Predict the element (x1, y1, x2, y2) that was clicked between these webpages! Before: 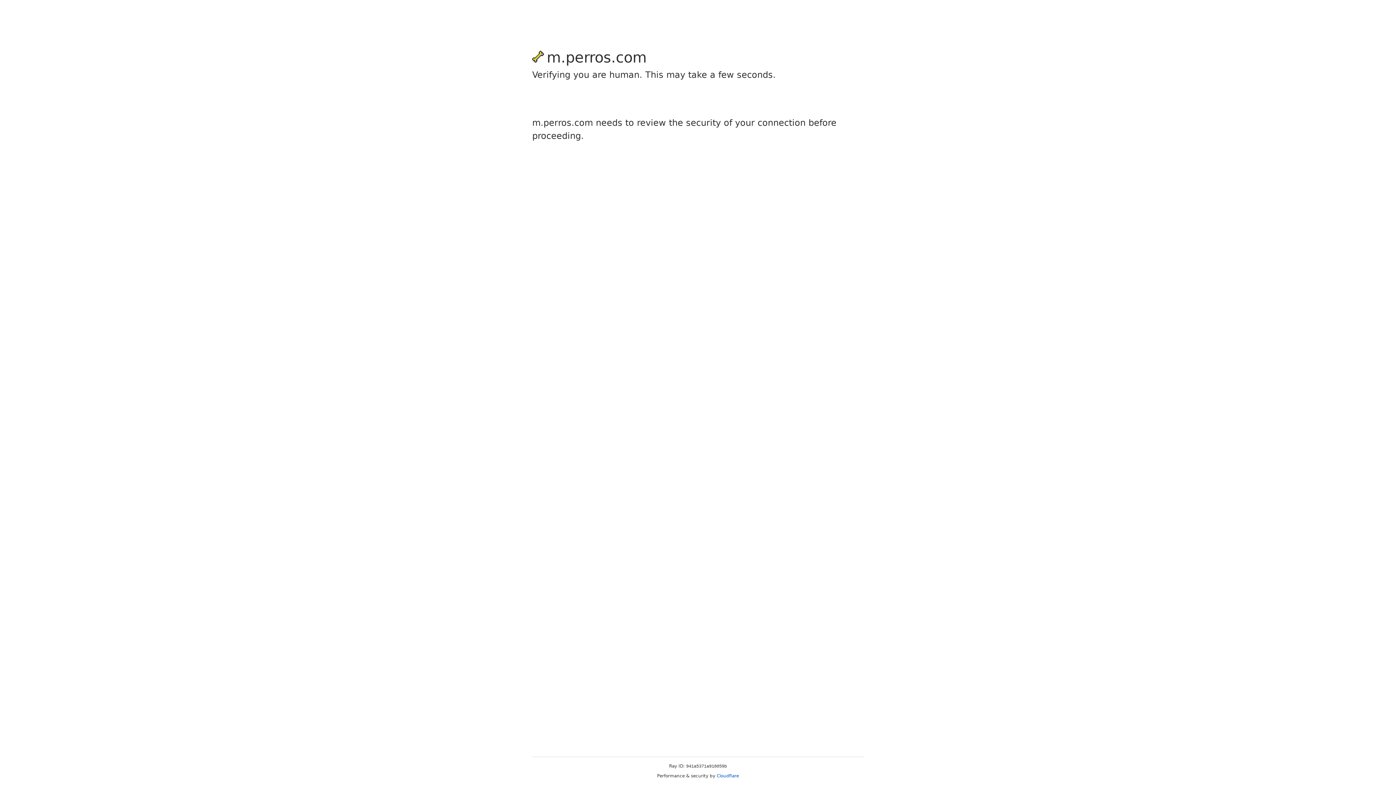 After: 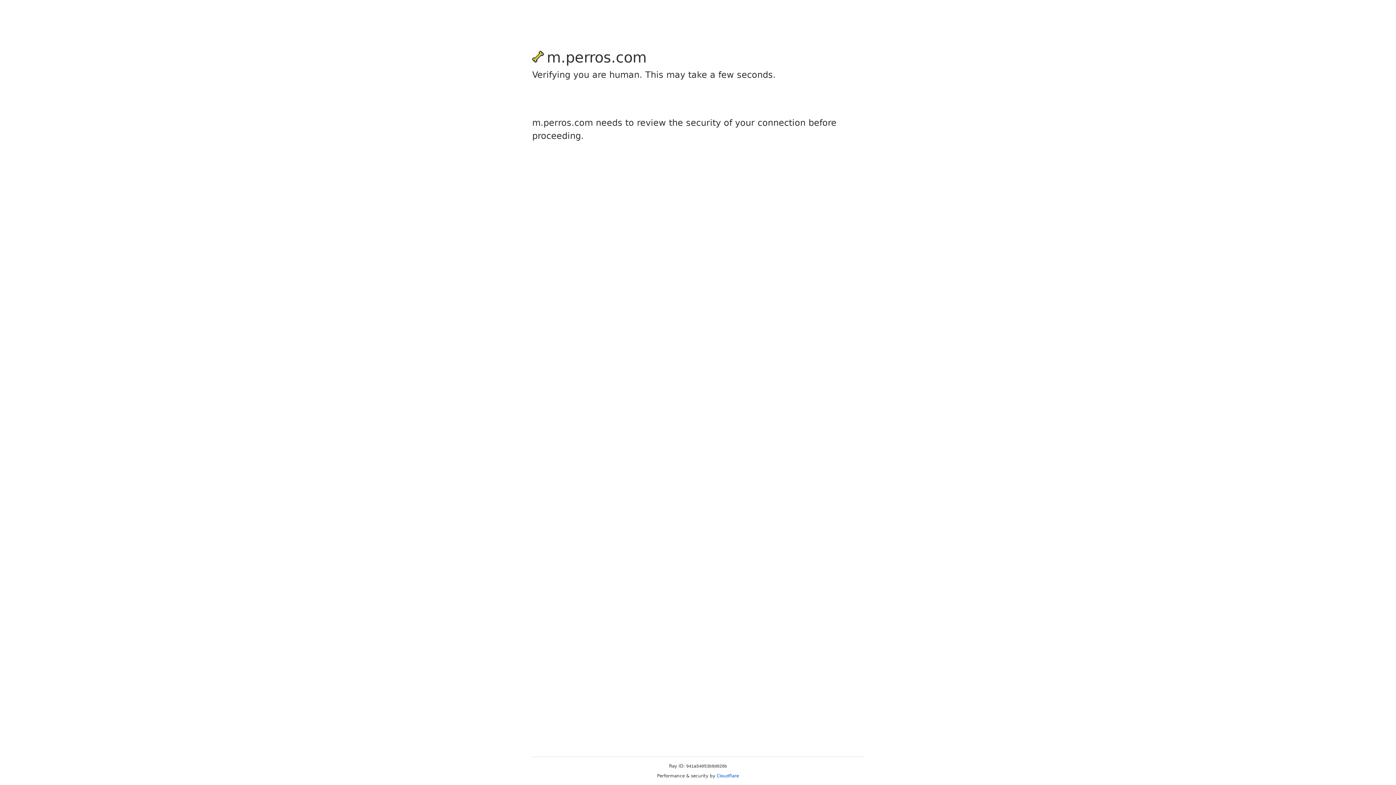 Action: bbox: (716, 773, 739, 778) label: Cloudflare